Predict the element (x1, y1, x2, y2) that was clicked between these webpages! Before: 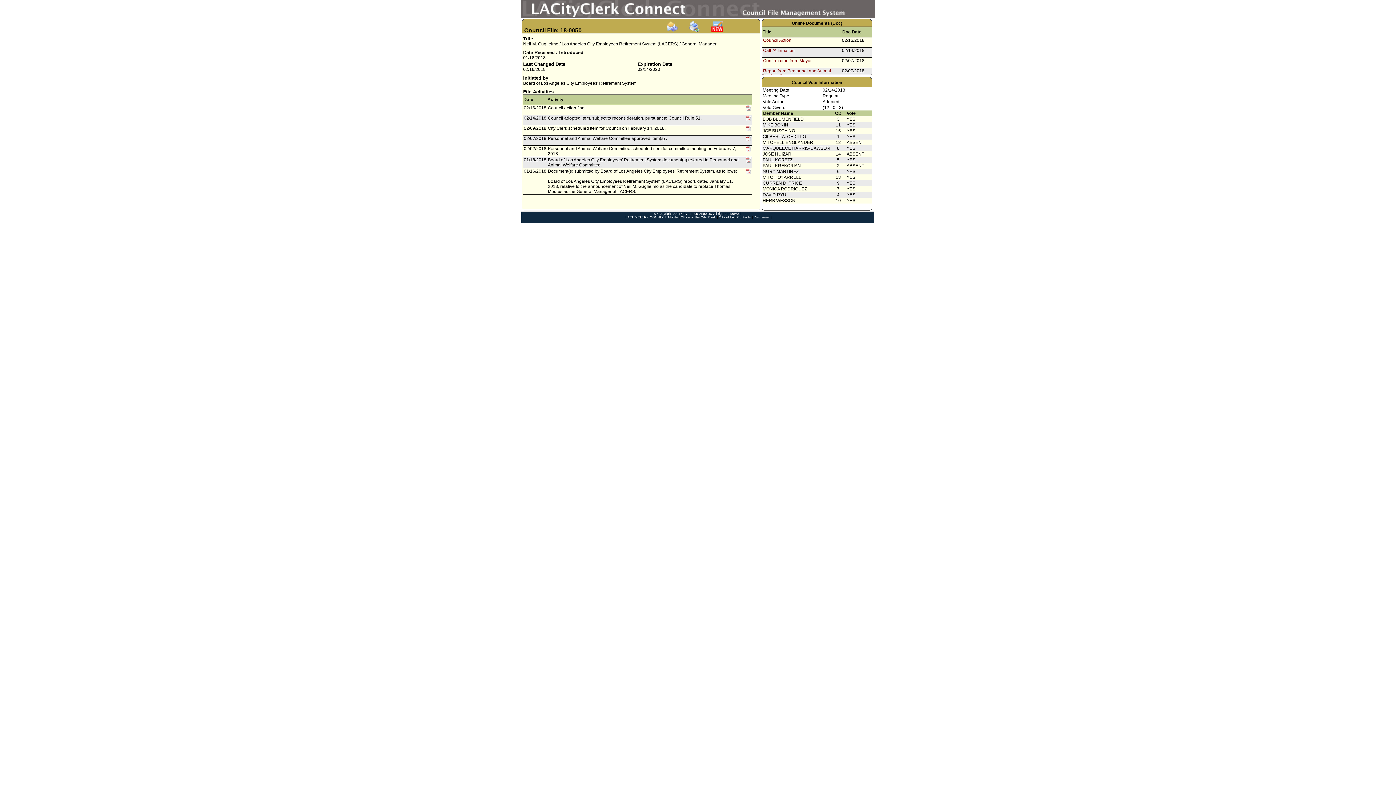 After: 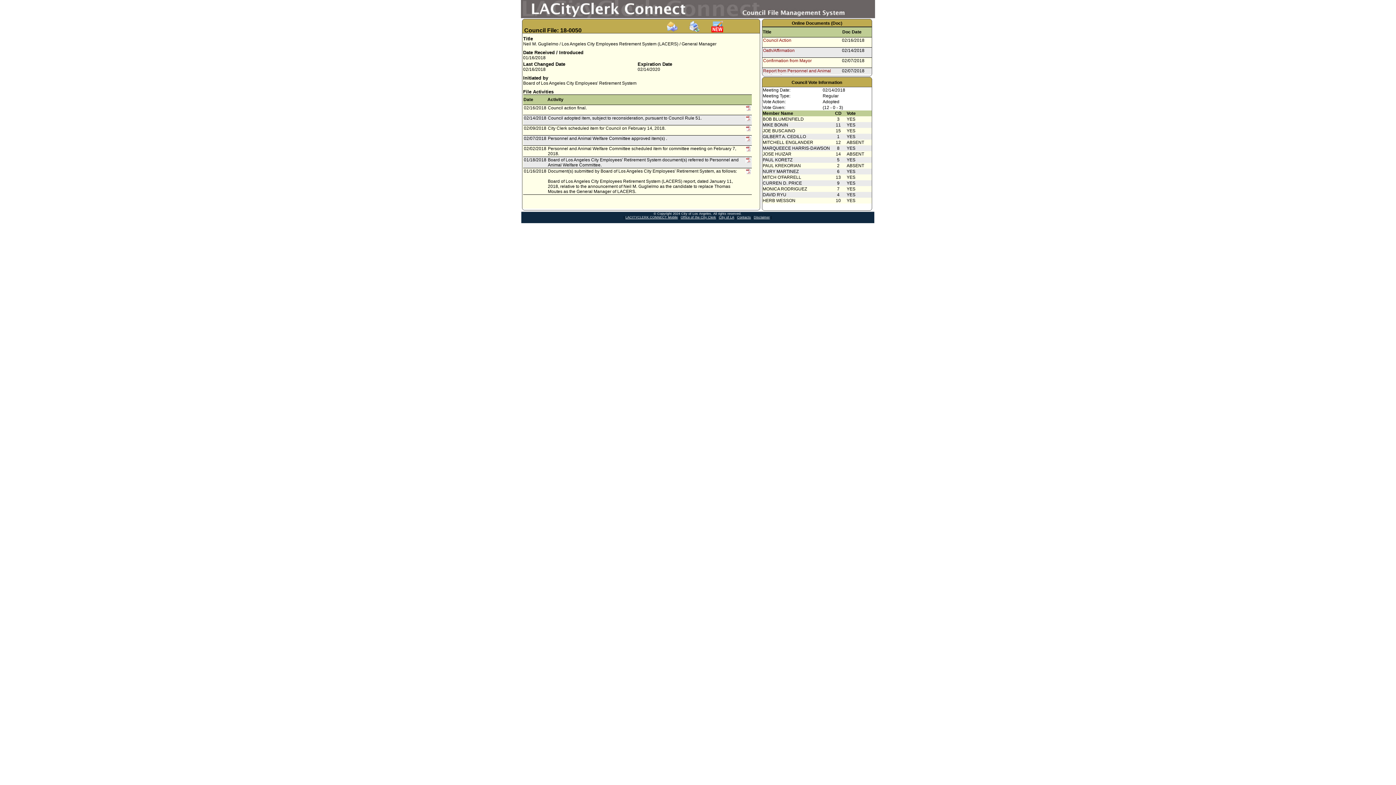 Action: label: Office of the City Clerk bbox: (680, 215, 716, 219)